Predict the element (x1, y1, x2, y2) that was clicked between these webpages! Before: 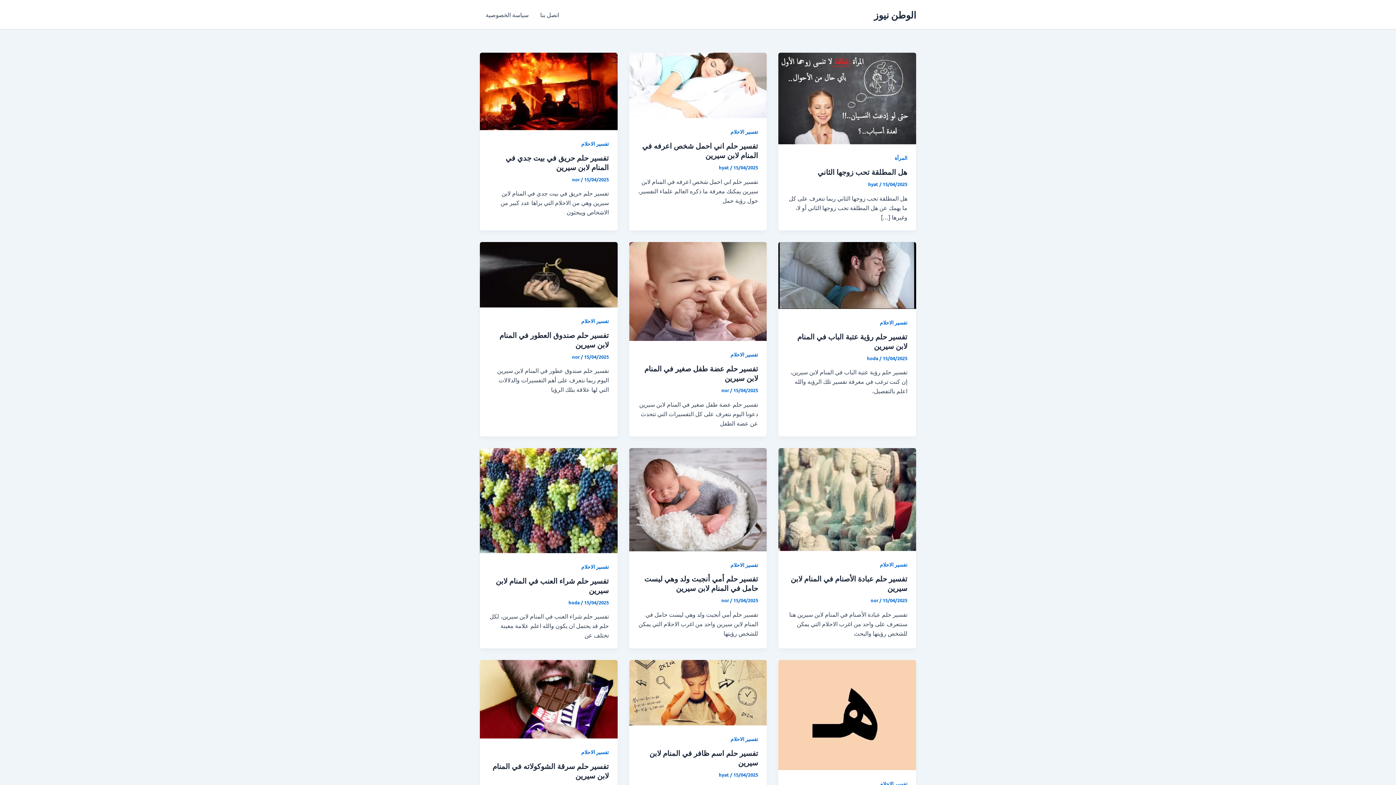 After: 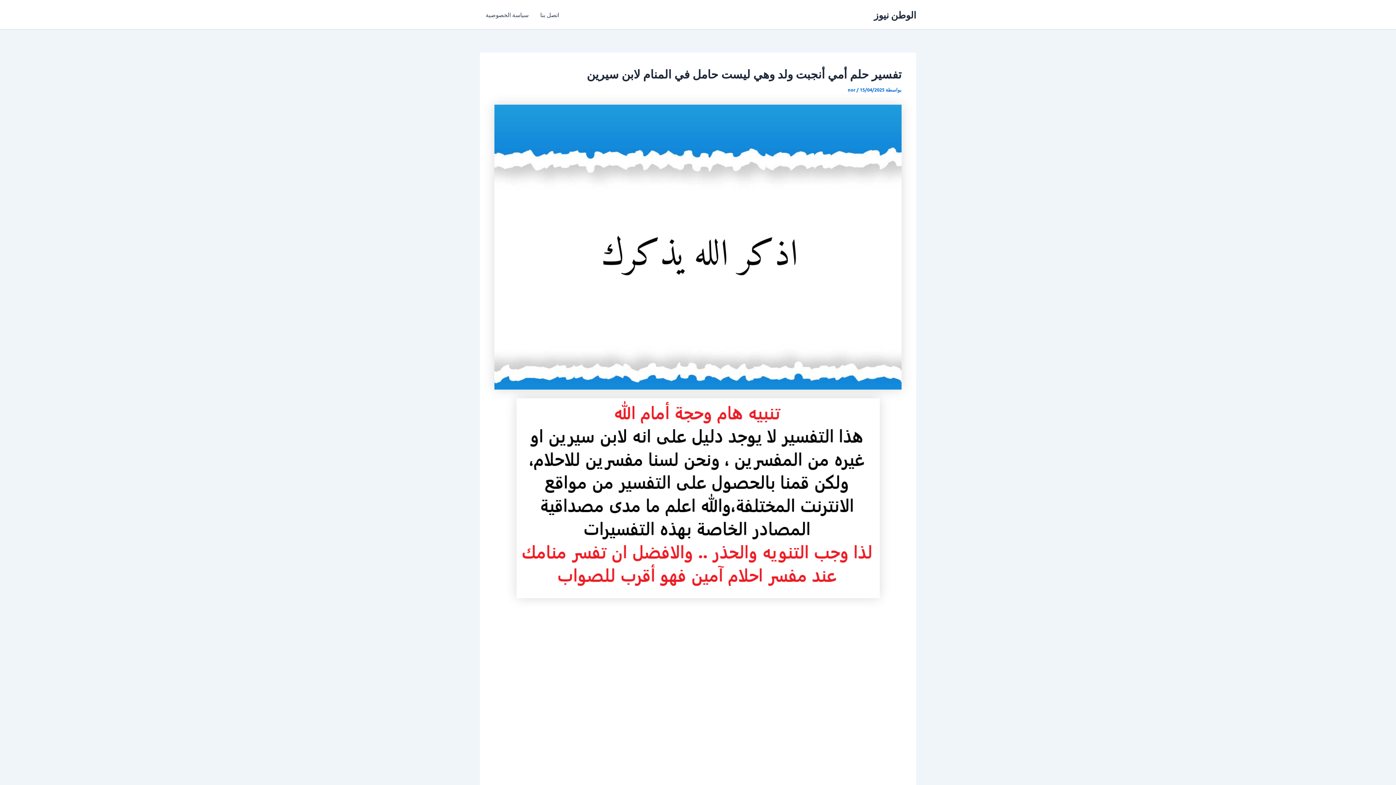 Action: bbox: (629, 495, 767, 502) label: Read: تفسير حلم أمي أنجبت ولد وهي ليست حامل في المنام لابن سيرين